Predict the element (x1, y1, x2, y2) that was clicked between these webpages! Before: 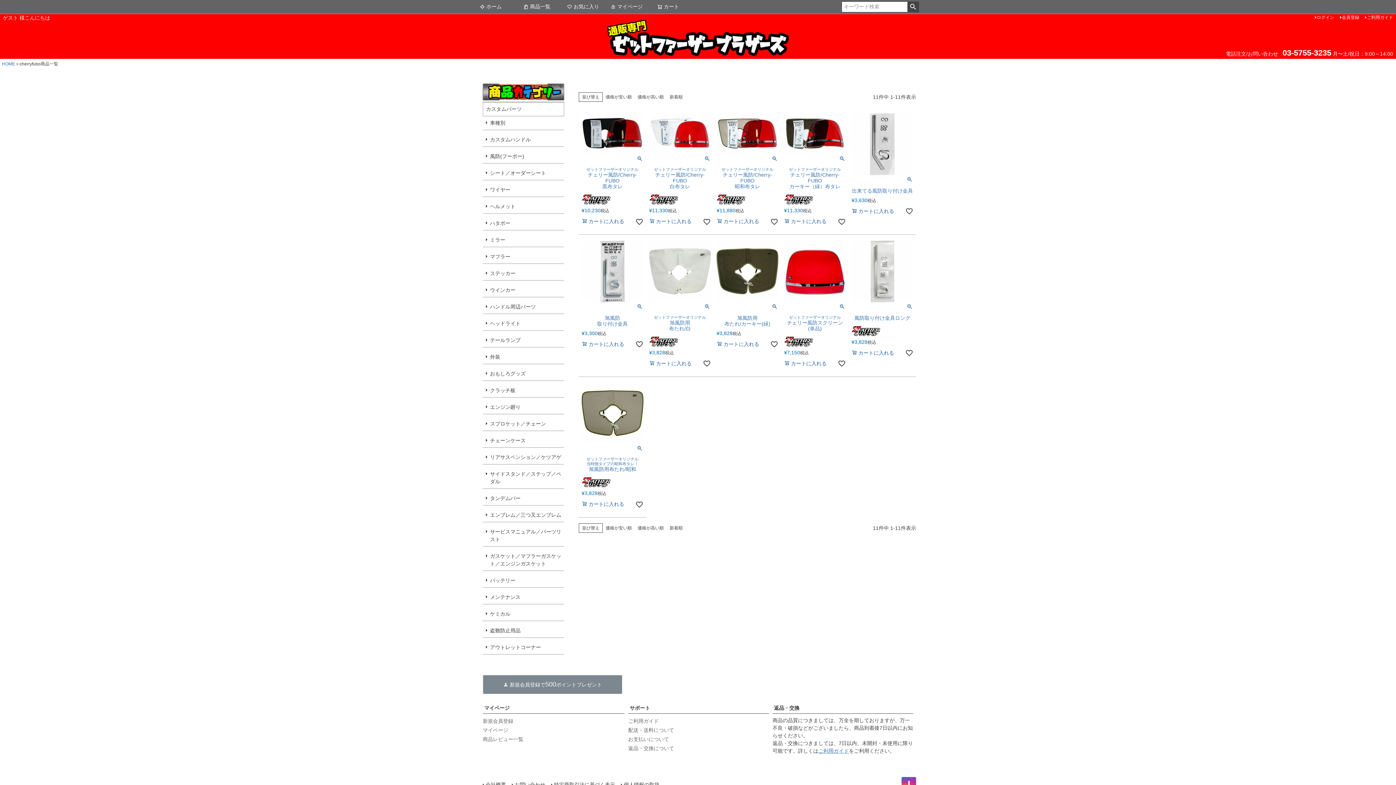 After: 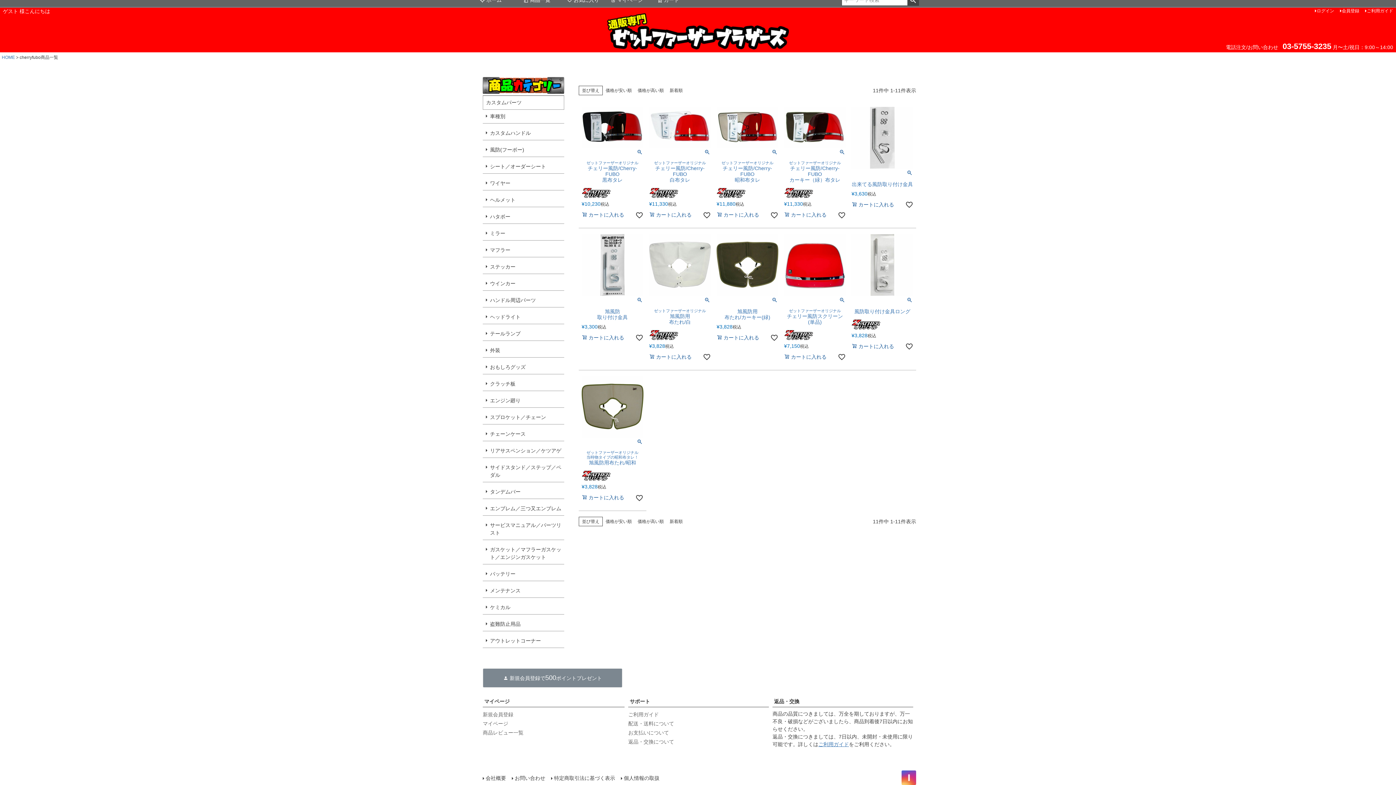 Action: bbox: (901, 777, 916, 792)